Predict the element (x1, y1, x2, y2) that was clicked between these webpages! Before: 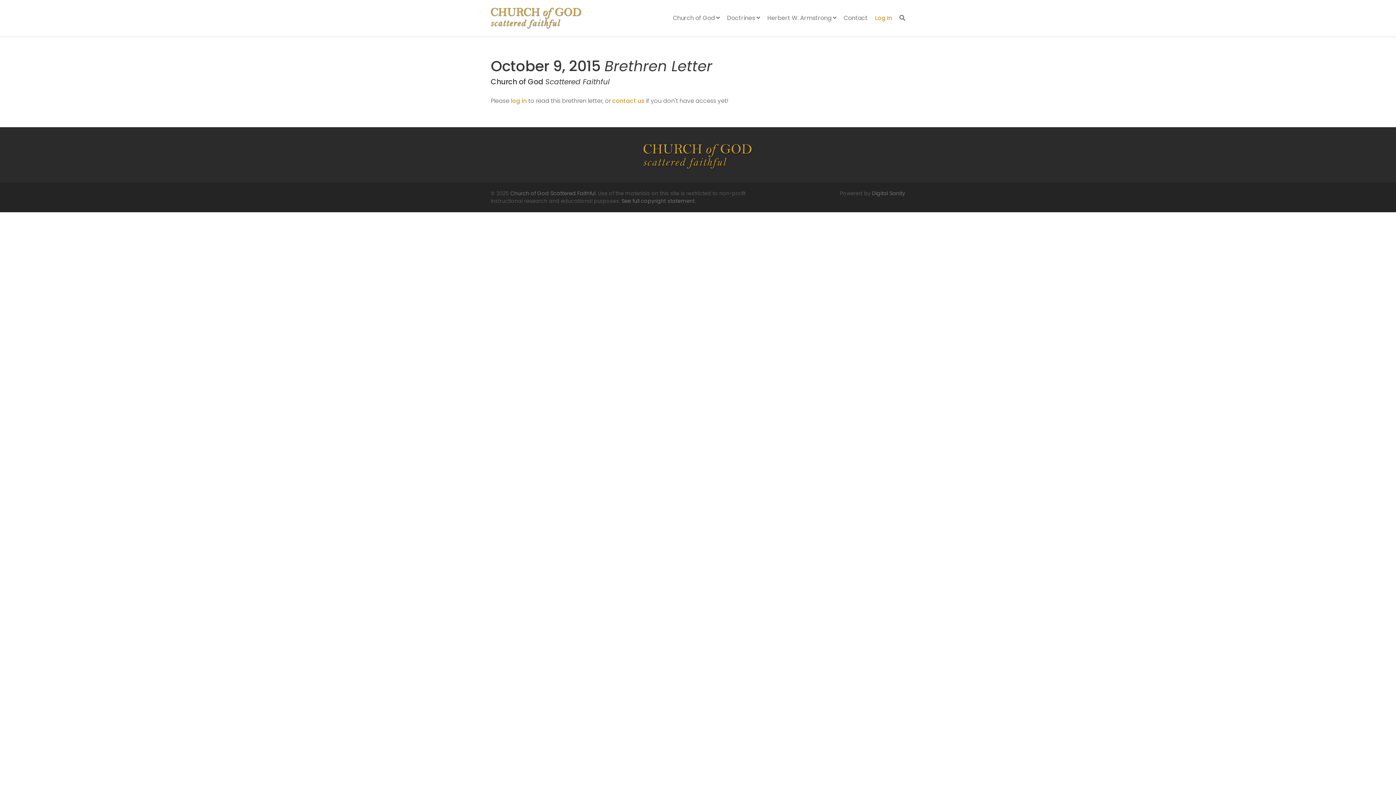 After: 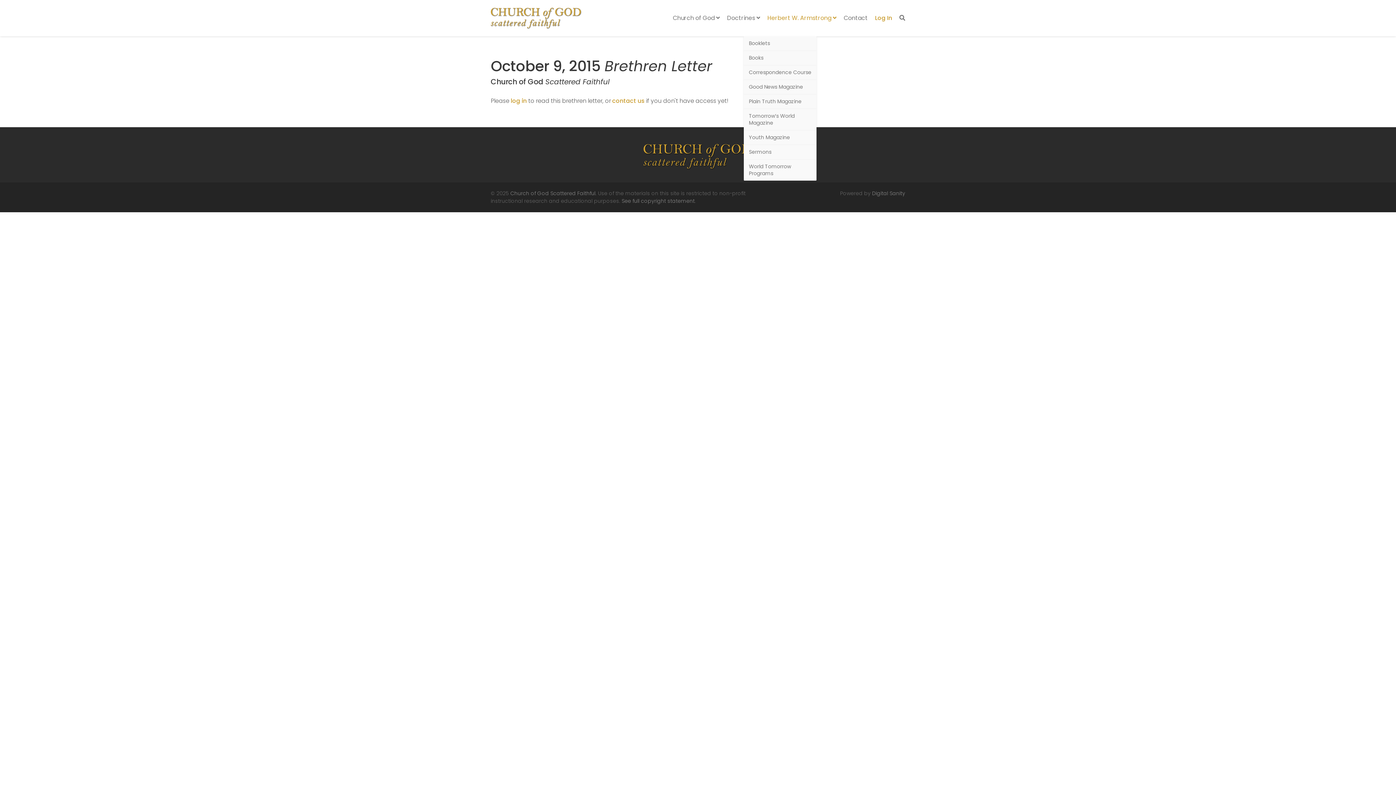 Action: bbox: (764, 0, 840, 36) label: Herbert W. Armstrong 